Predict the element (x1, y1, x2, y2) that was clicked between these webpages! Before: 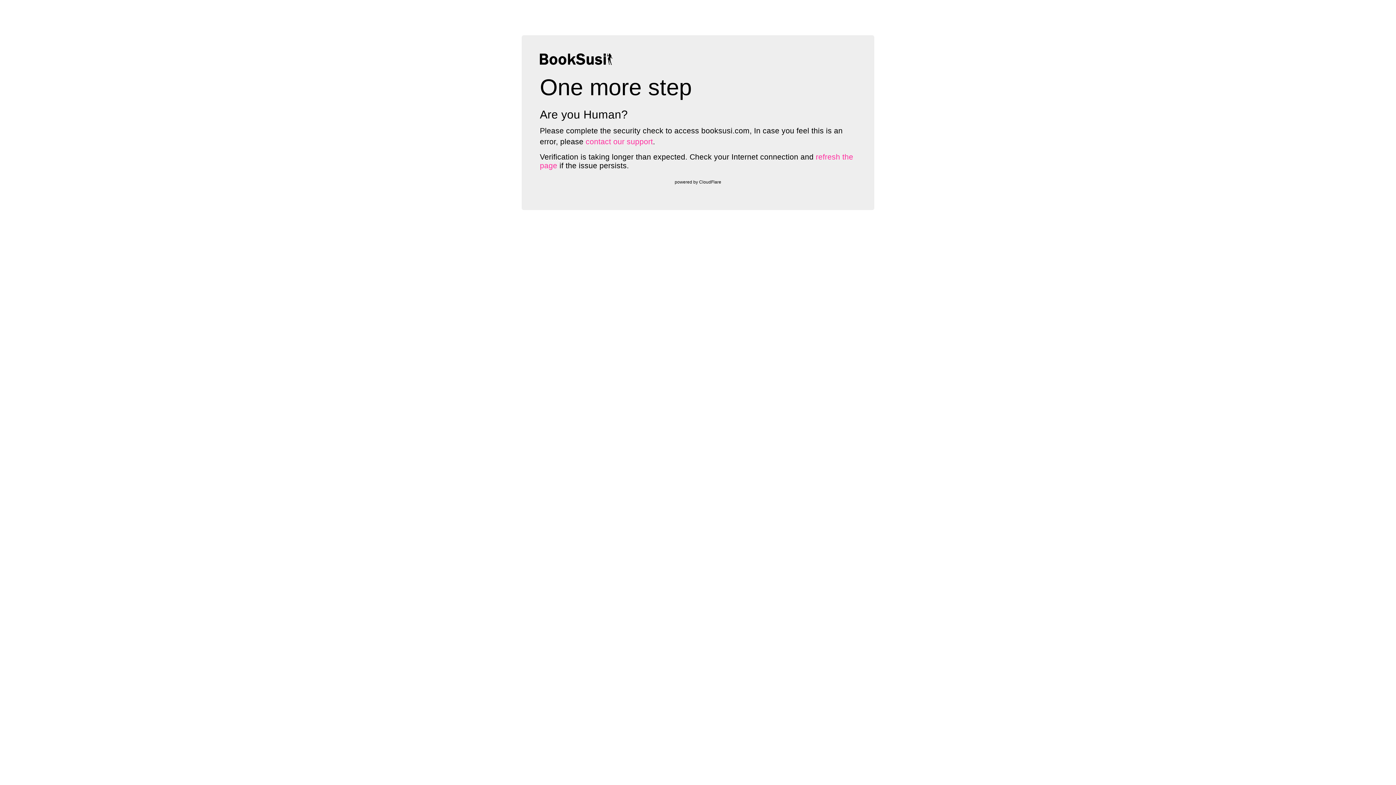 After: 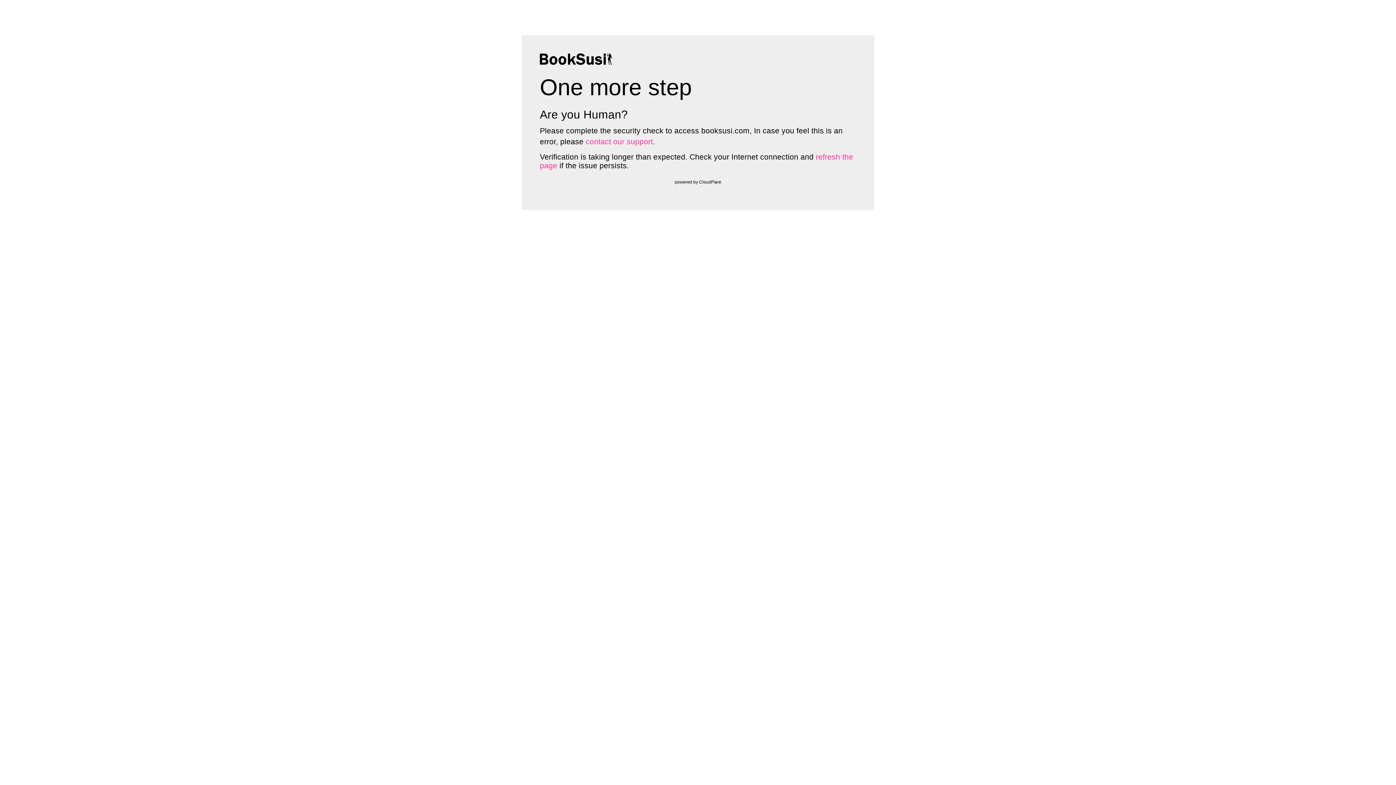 Action: bbox: (585, 137, 653, 145) label: contact our support